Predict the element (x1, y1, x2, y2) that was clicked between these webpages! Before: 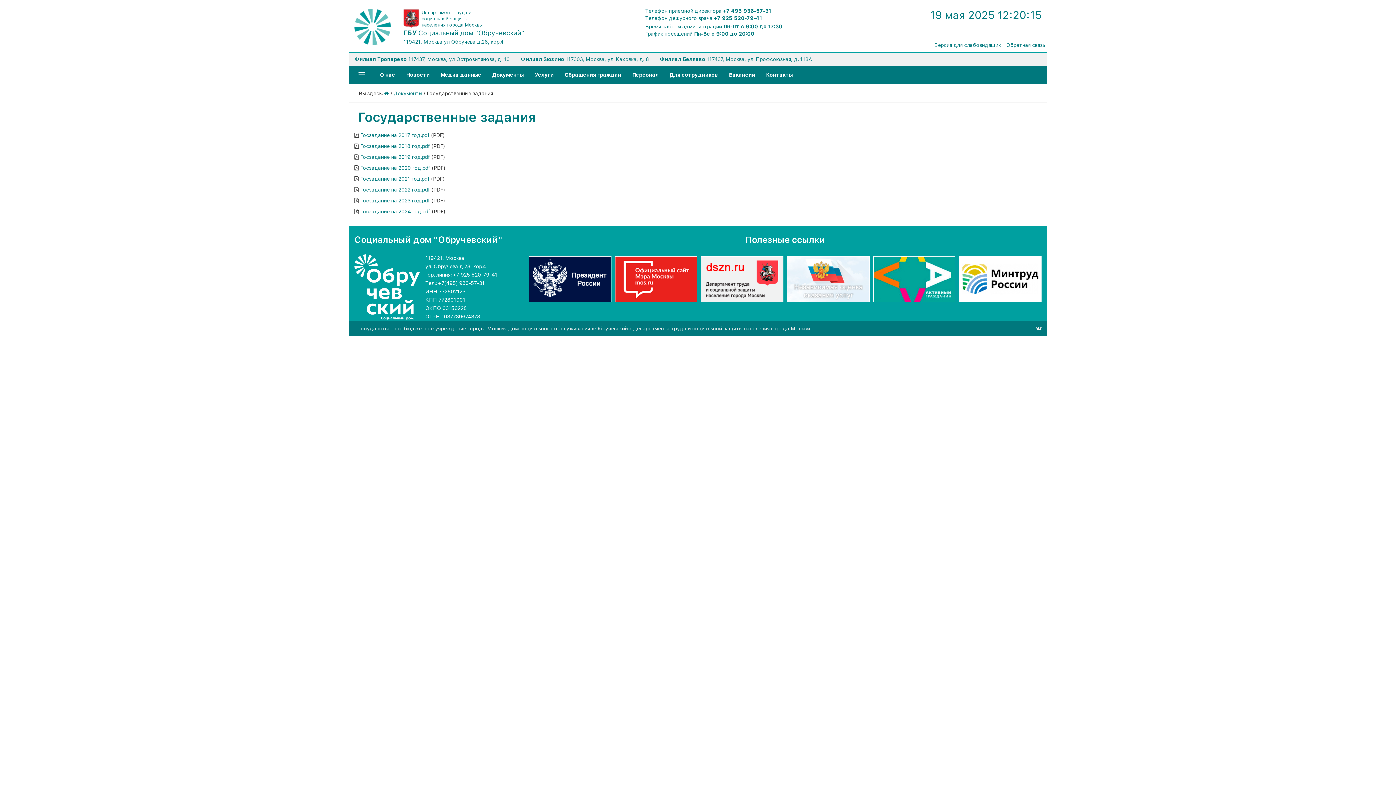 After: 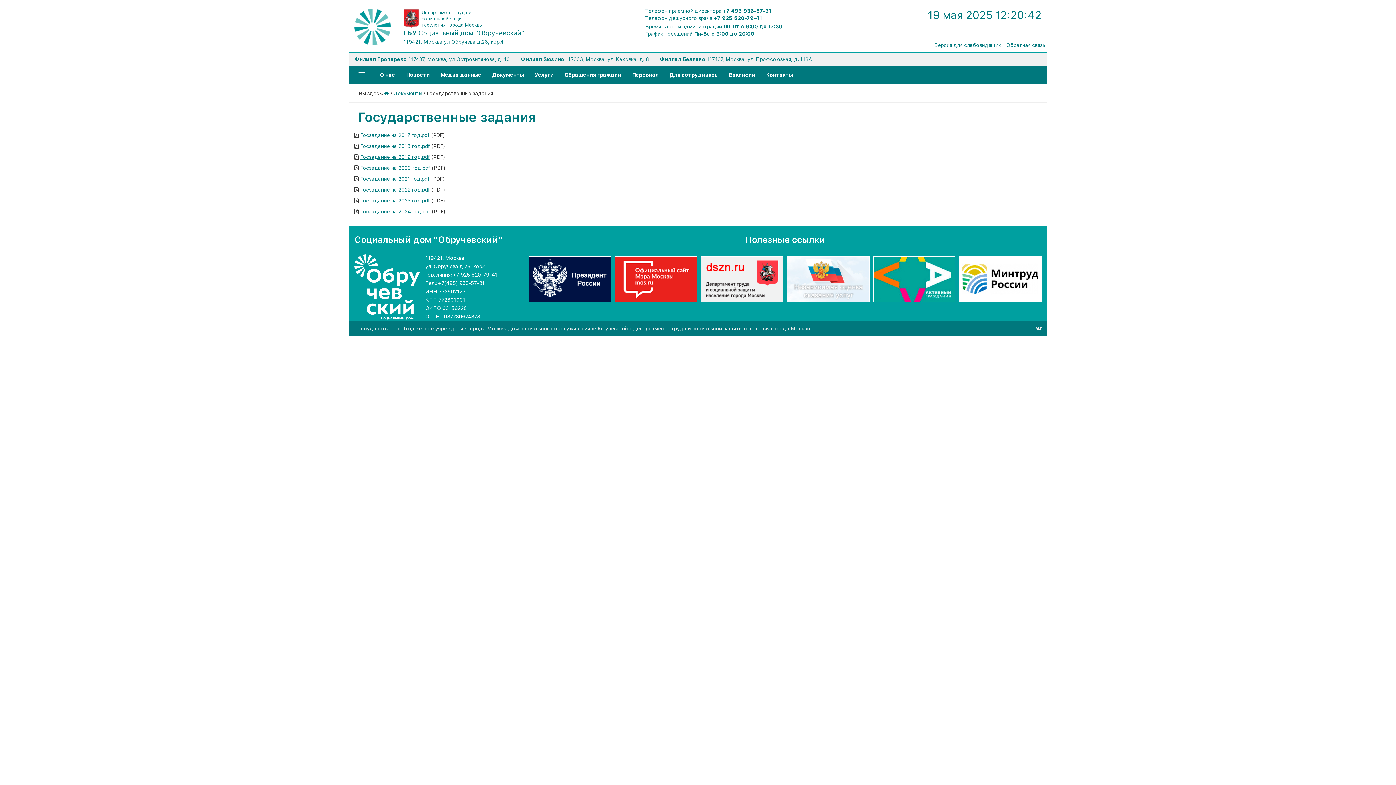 Action: bbox: (360, 154, 430, 160) label: Госзадание на 2019 год.pdf